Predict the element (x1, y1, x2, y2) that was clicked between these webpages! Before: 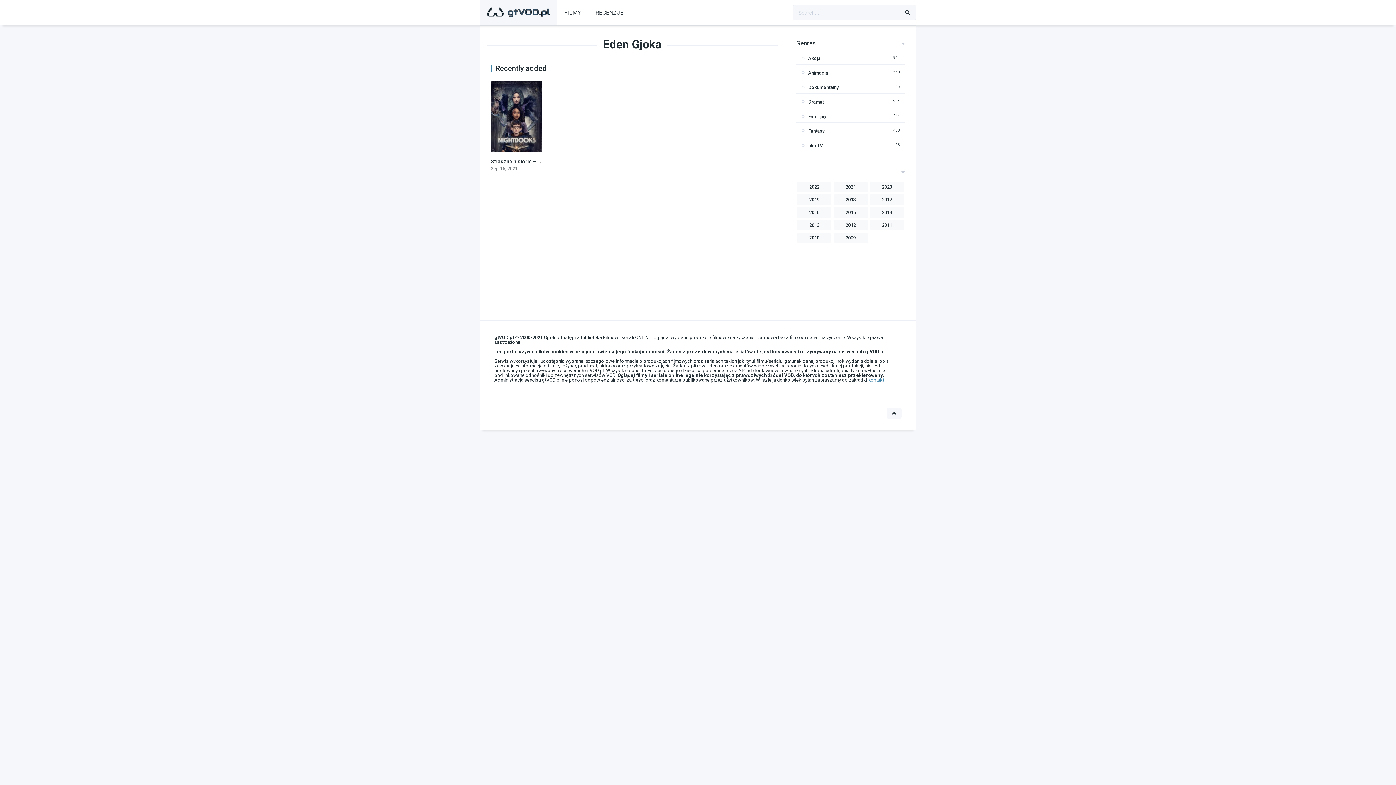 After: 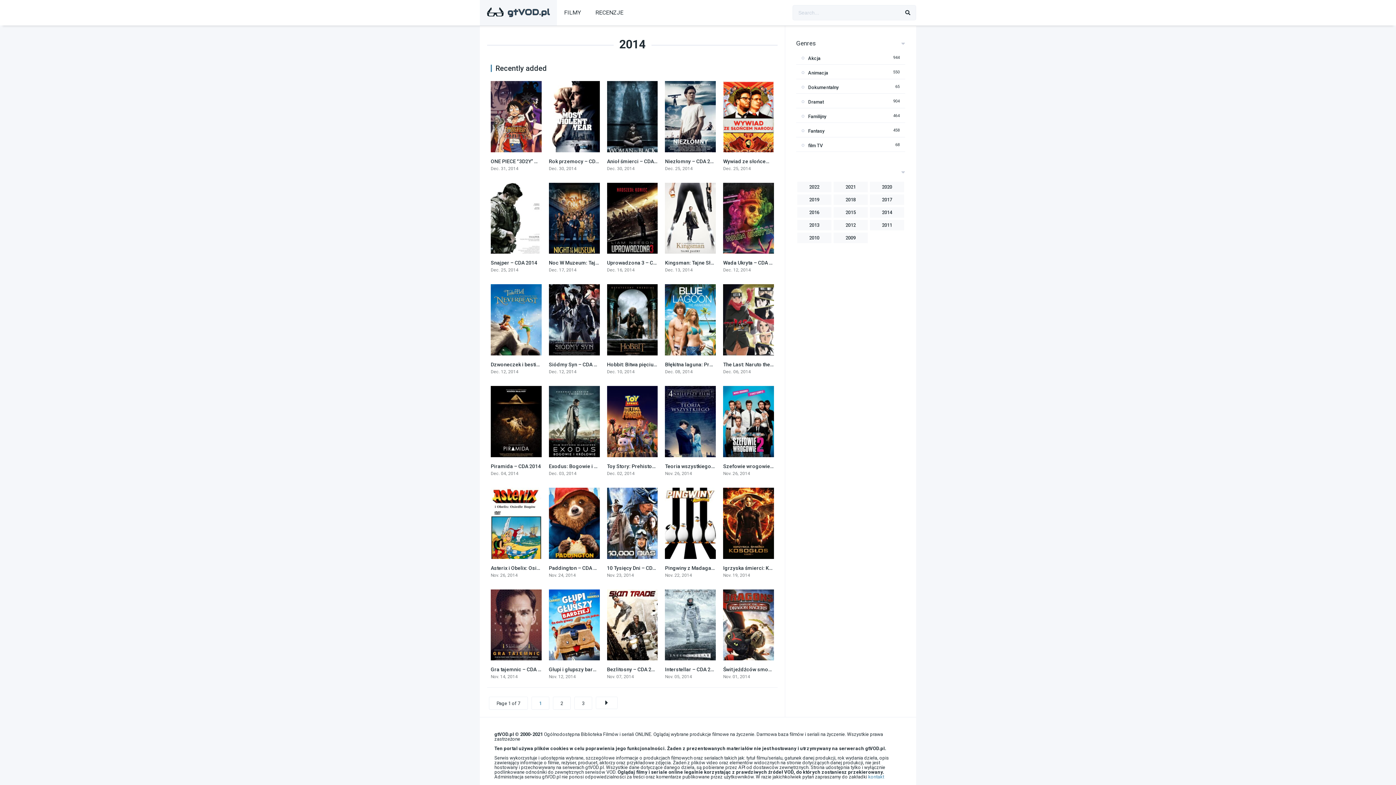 Action: label: 2014 bbox: (870, 207, 904, 217)